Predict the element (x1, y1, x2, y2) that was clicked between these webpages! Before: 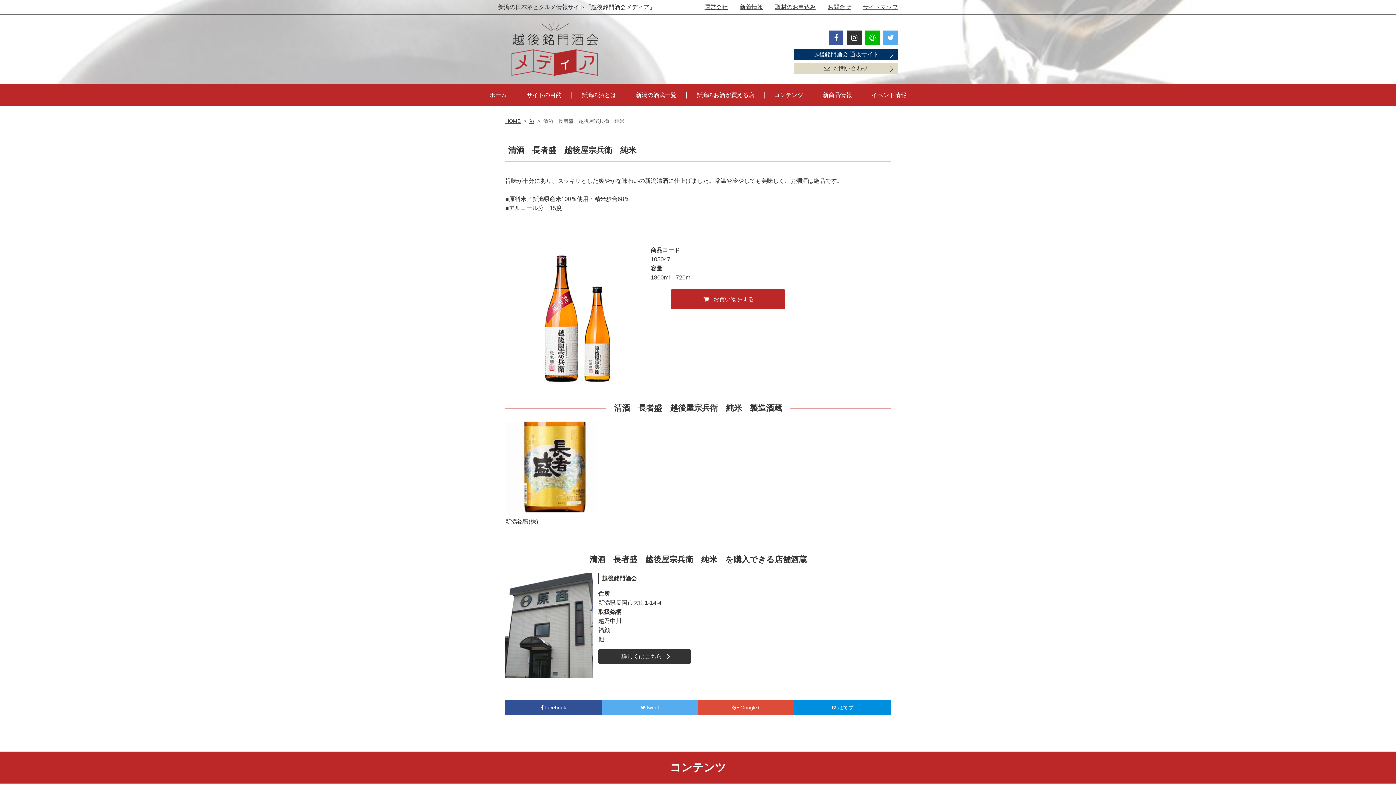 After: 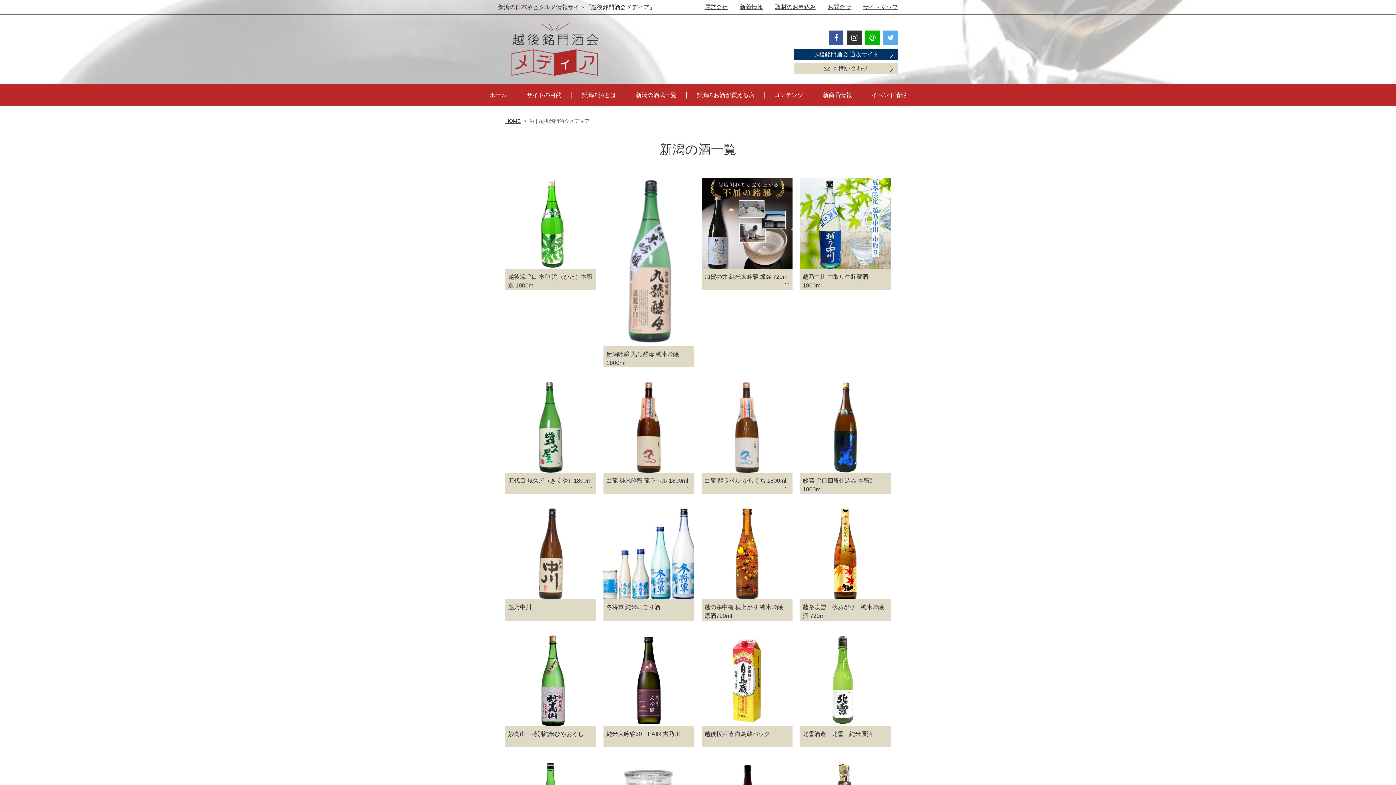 Action: bbox: (529, 118, 534, 123) label: 酒